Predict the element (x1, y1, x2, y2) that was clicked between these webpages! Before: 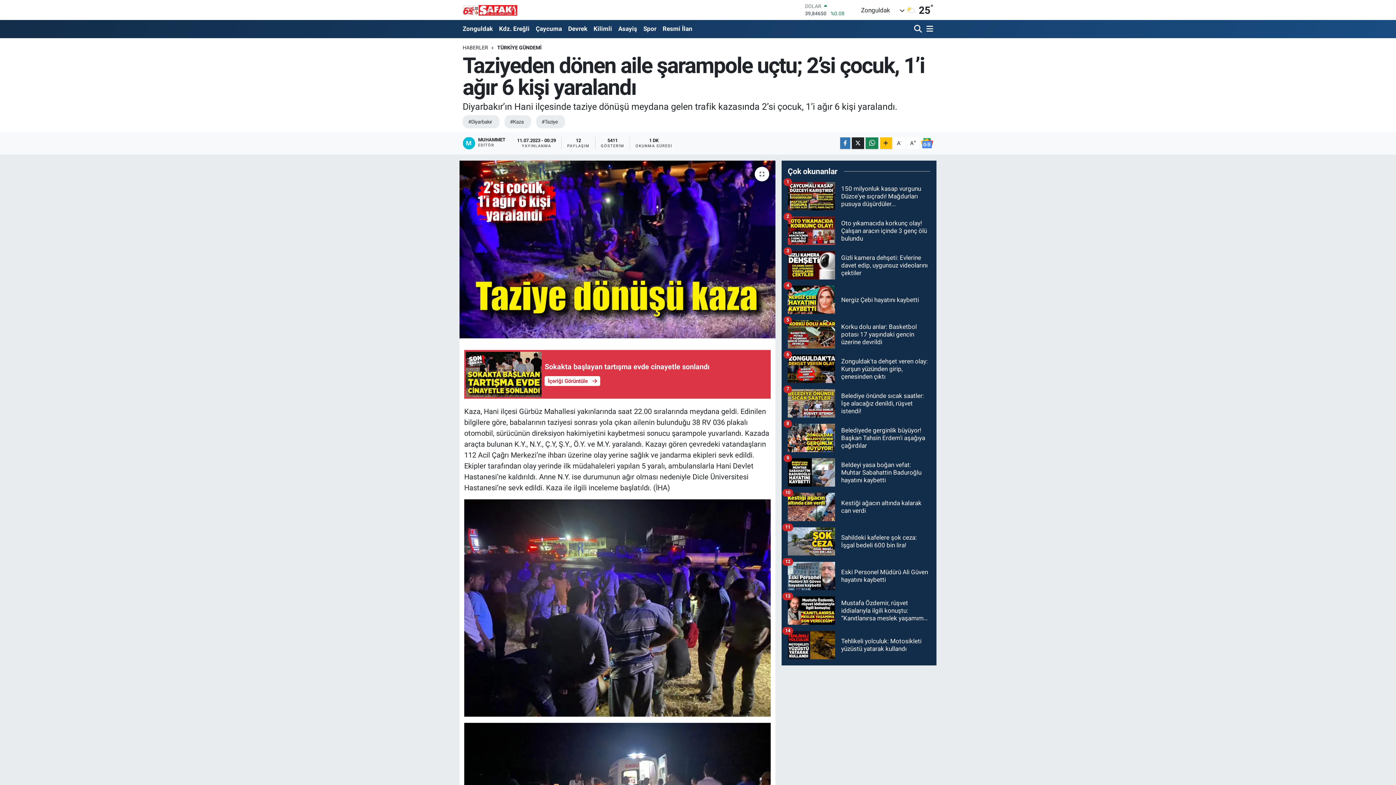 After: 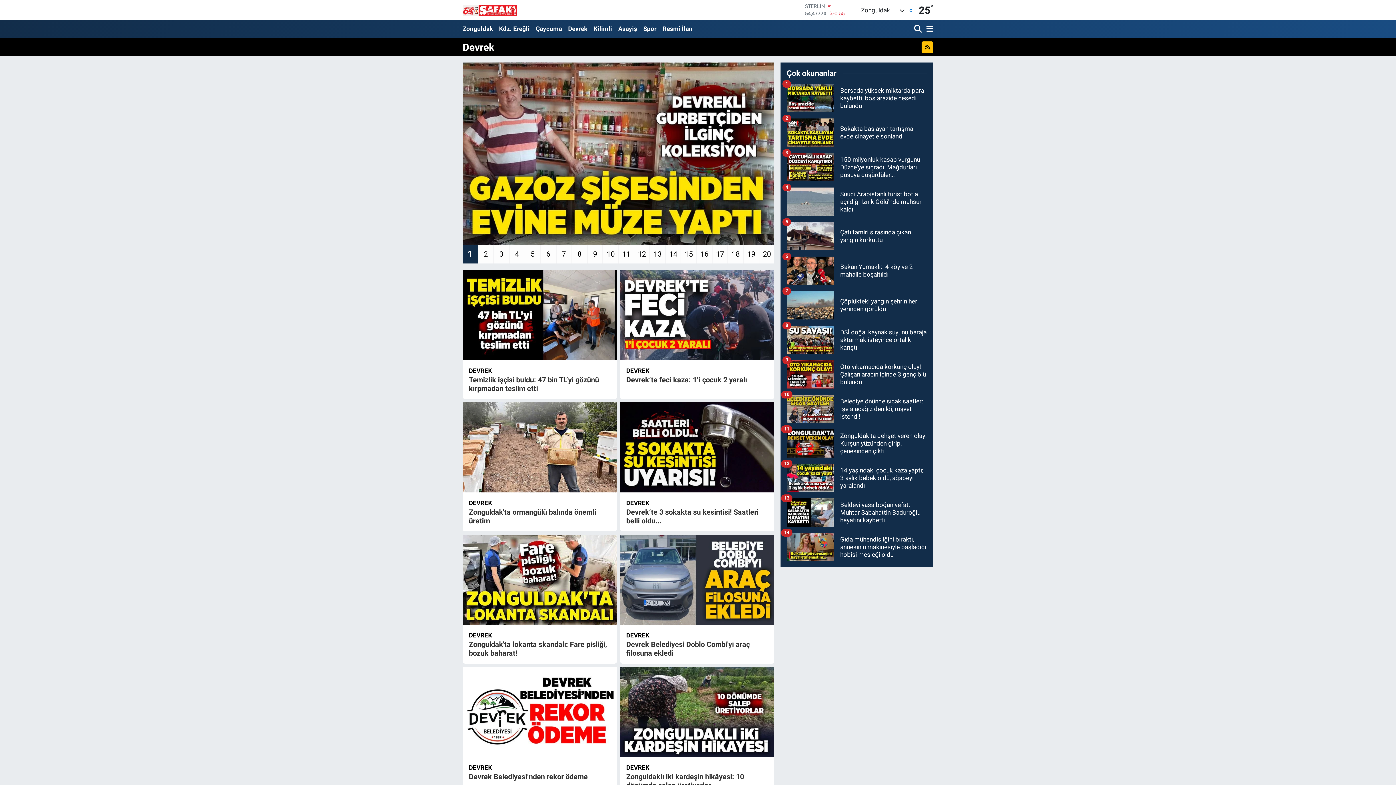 Action: label: Devrek bbox: (565, 21, 590, 36)